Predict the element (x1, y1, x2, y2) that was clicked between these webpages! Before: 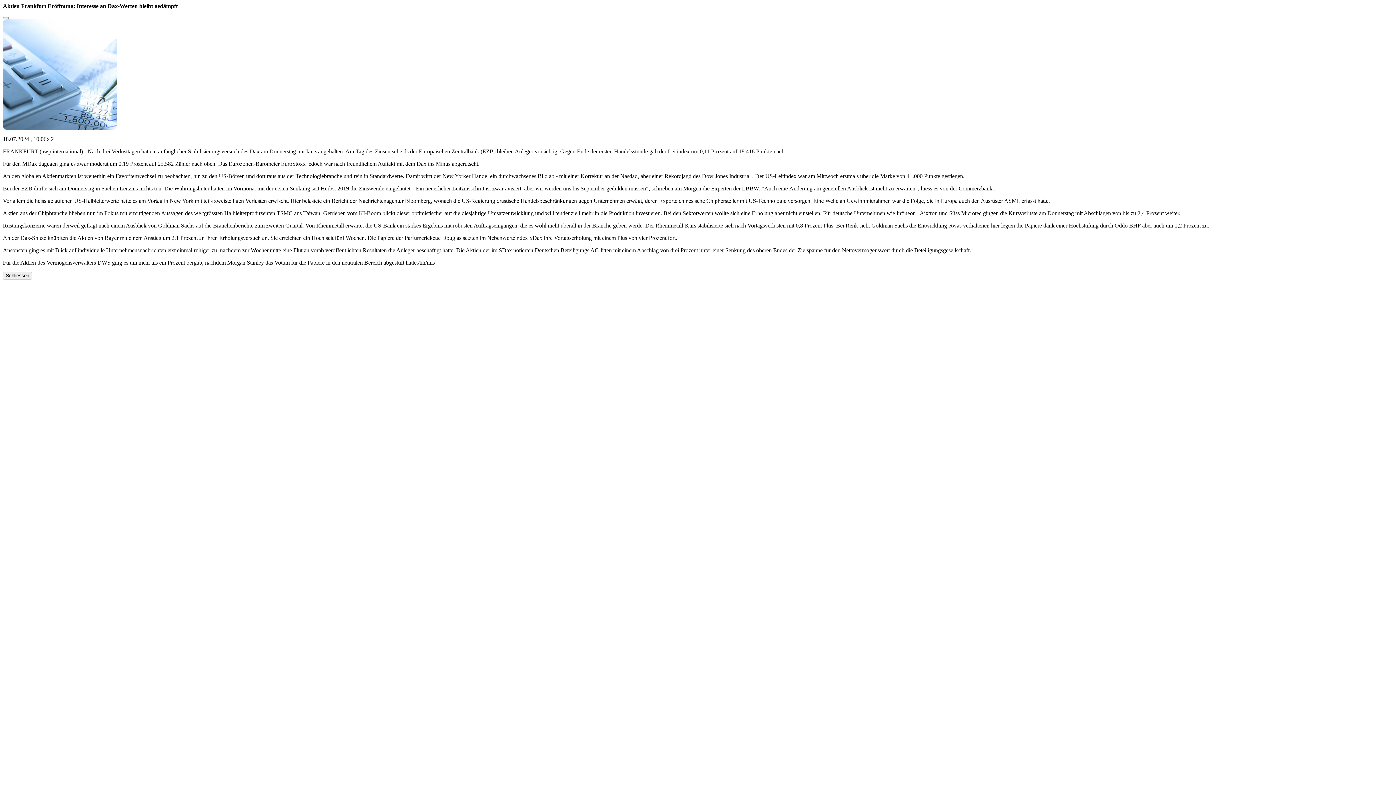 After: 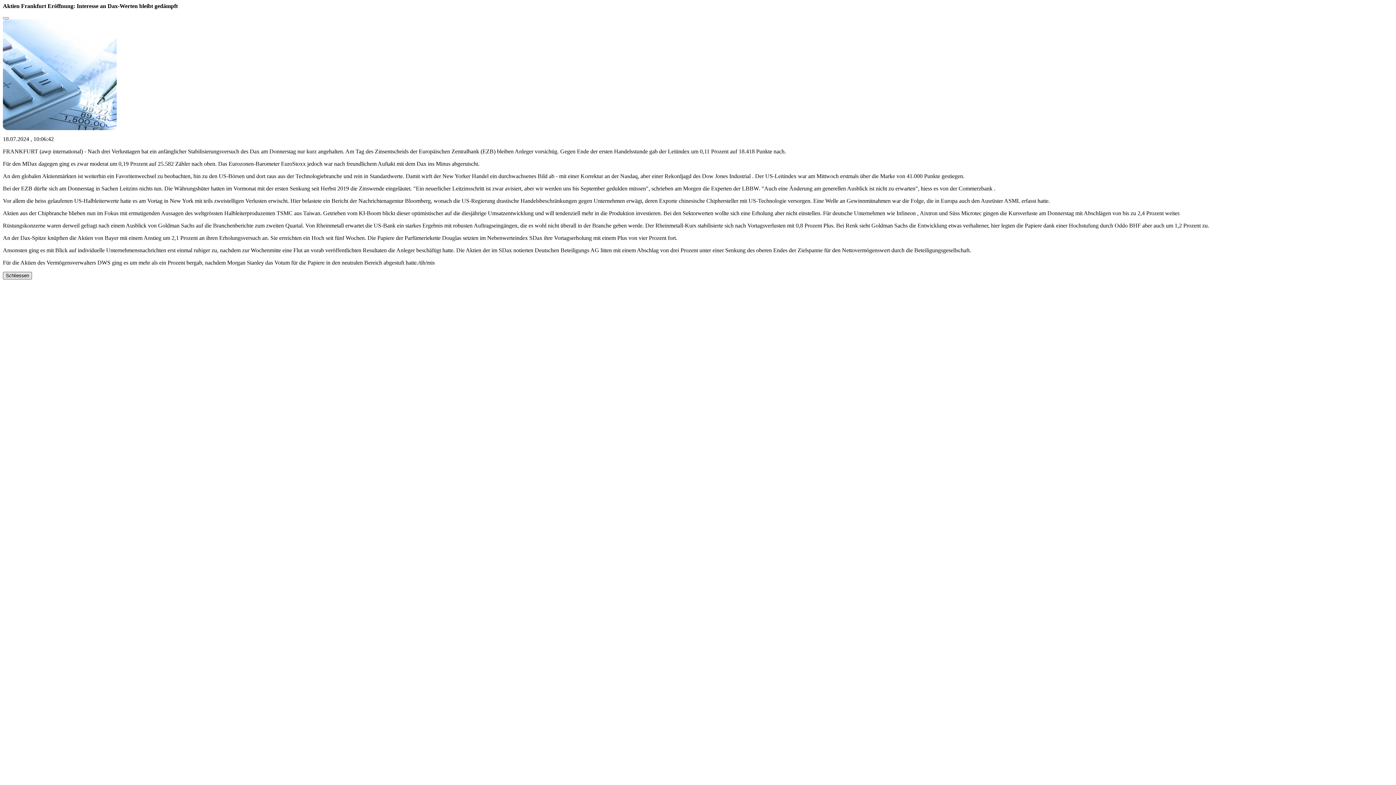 Action: label: Schliessen bbox: (2, 272, 32, 279)